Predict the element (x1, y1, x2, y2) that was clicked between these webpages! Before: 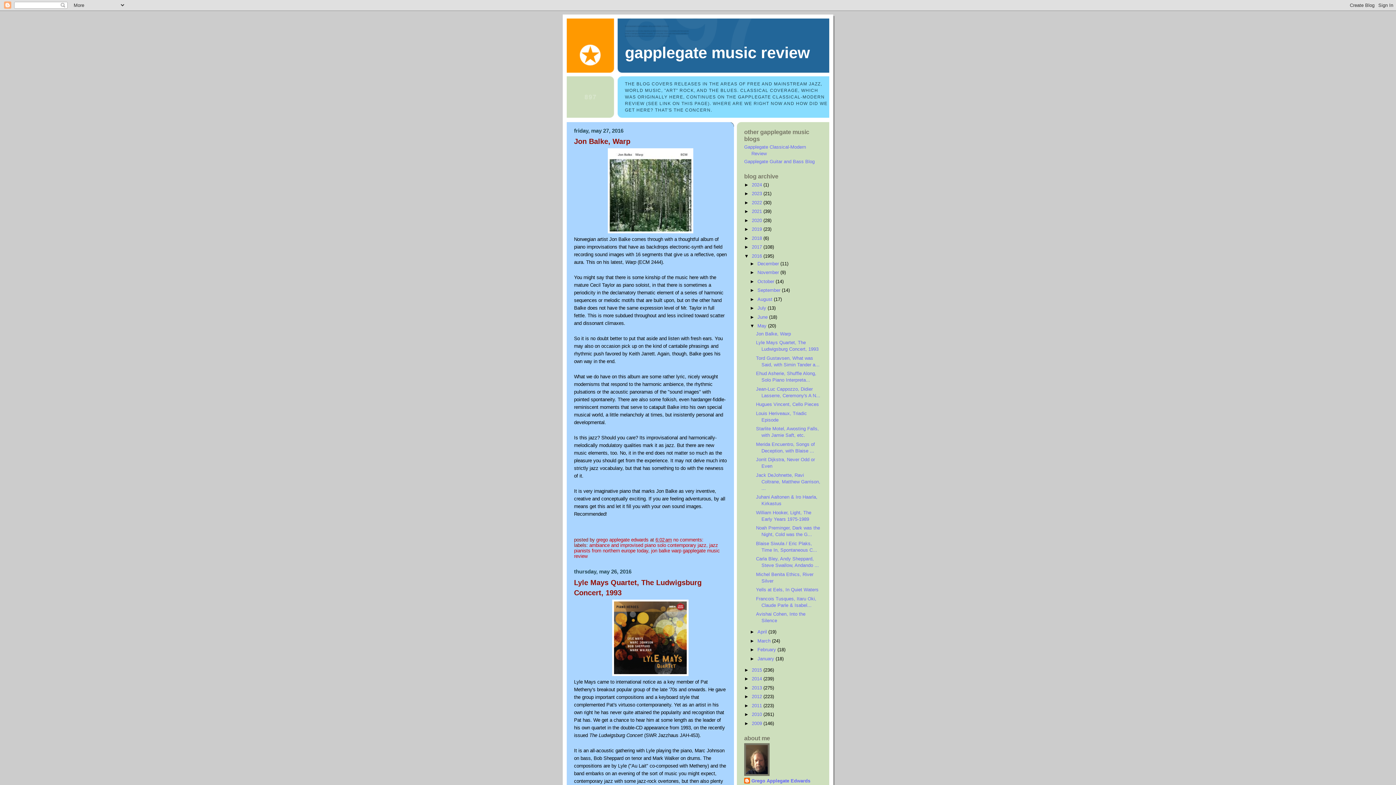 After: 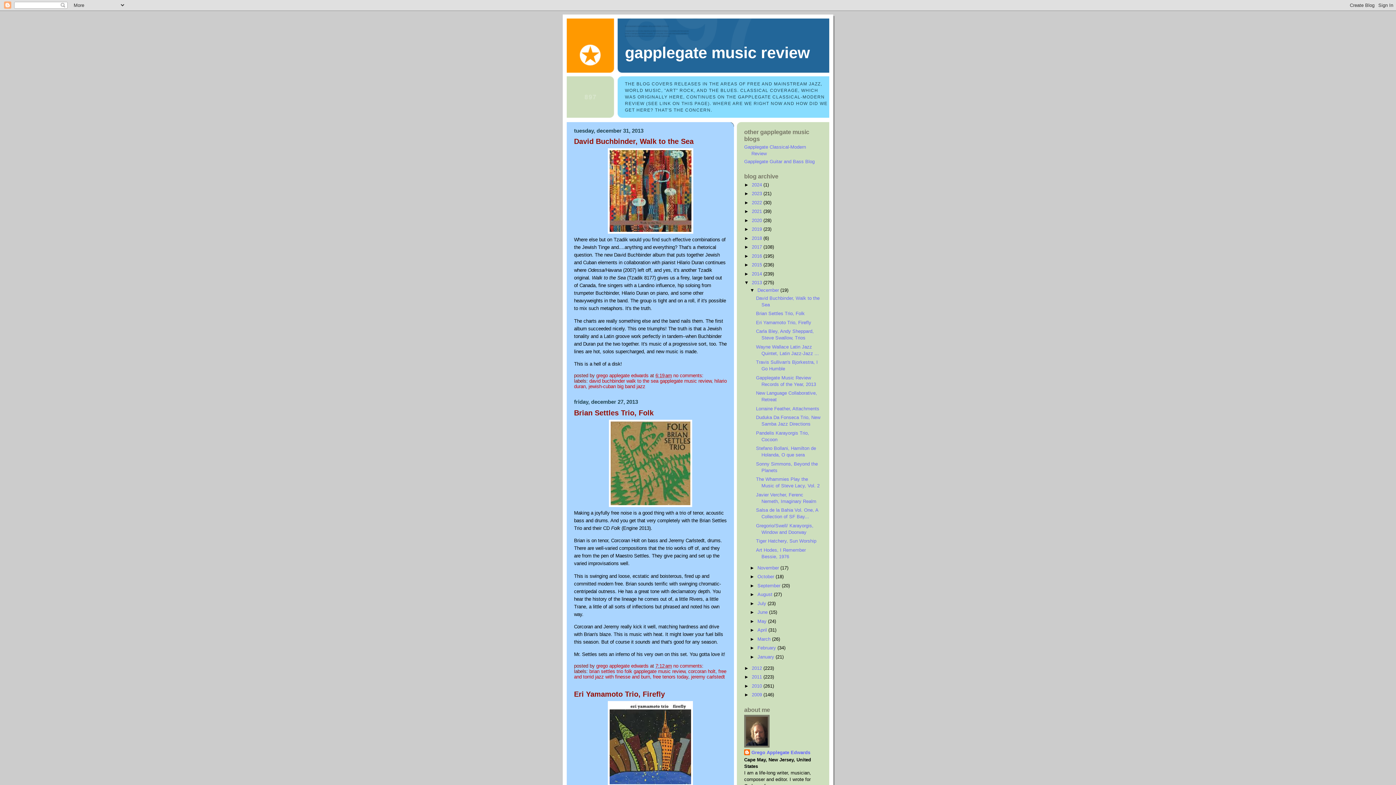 Action: bbox: (752, 685, 763, 690) label: 2013 